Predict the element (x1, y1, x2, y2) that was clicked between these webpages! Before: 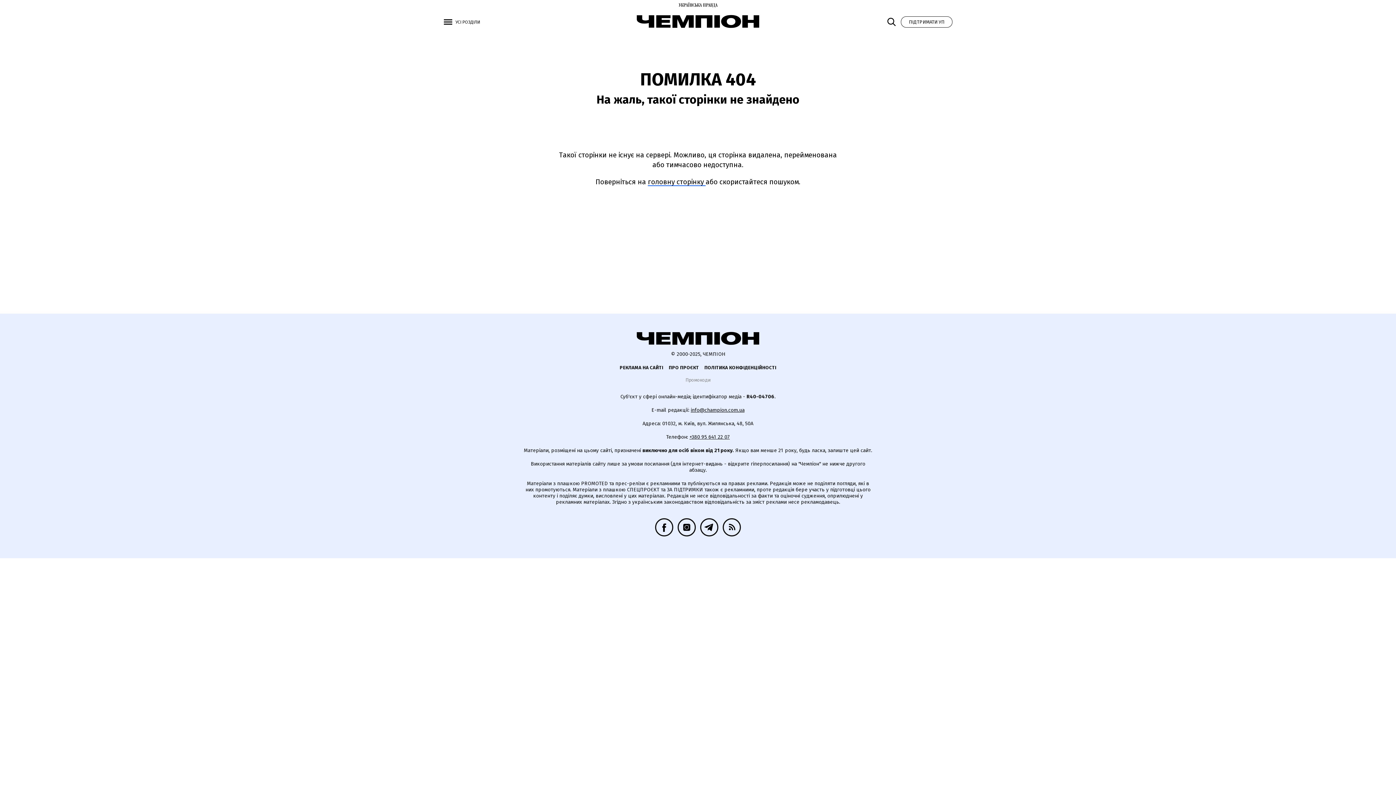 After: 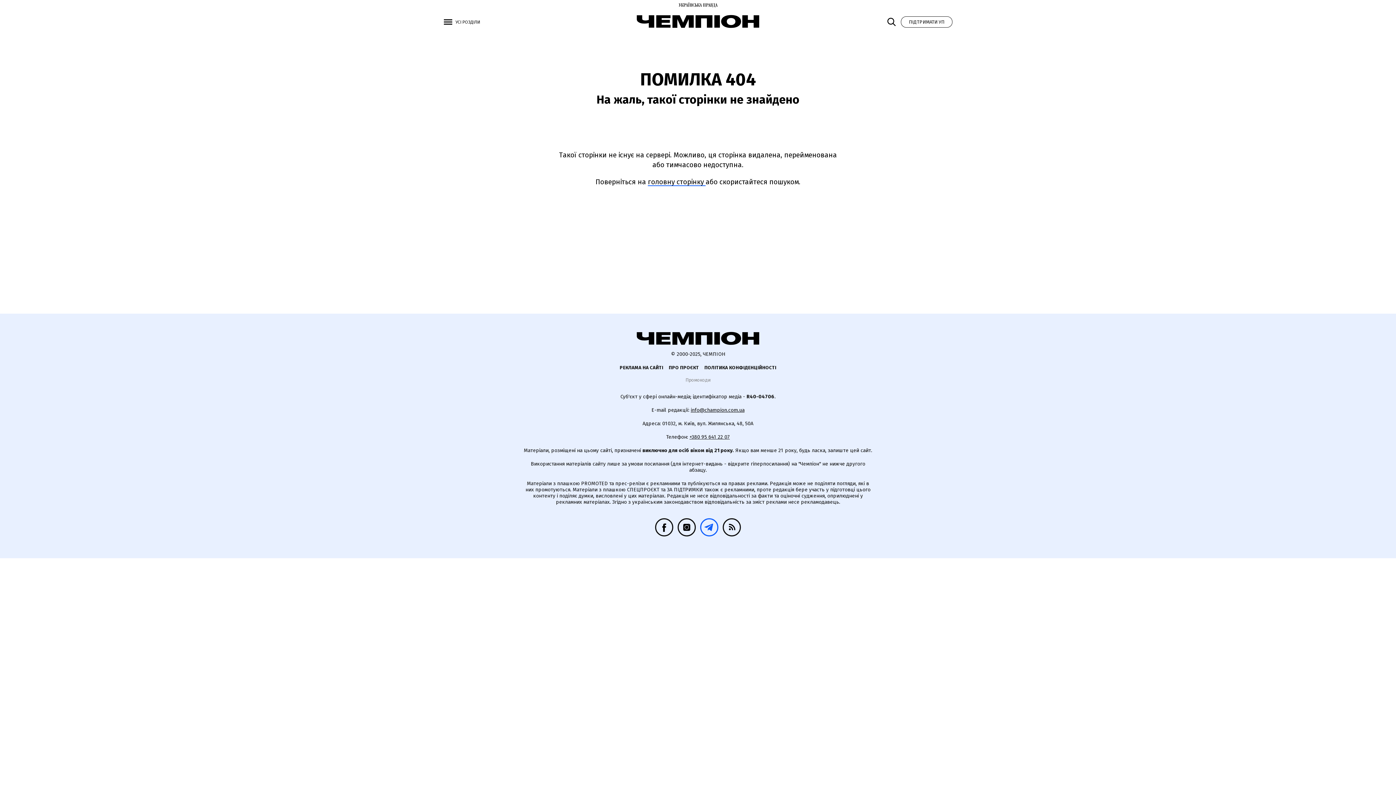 Action: bbox: (698, 516, 720, 540)